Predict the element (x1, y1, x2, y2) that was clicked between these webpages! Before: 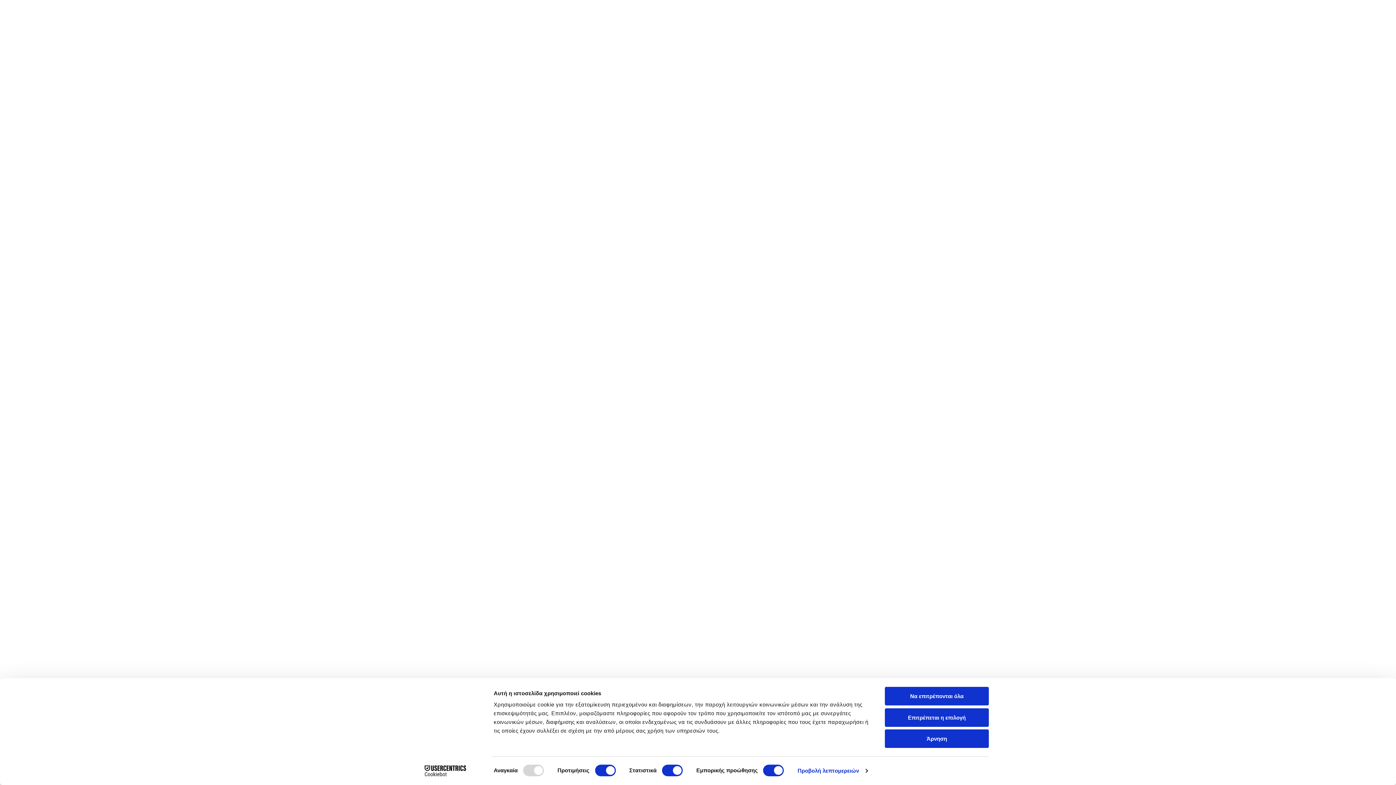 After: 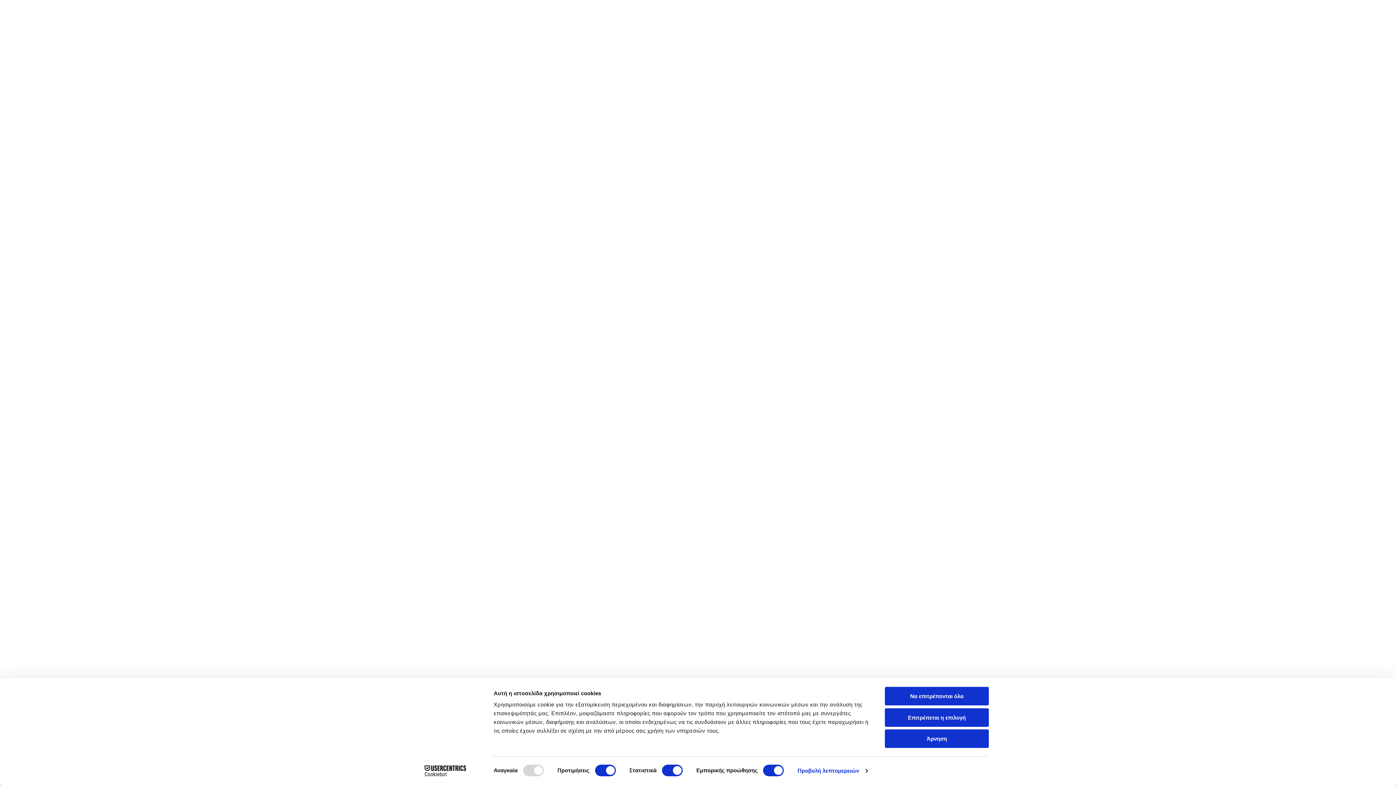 Action: label: Cookiebot - opens in a new window bbox: (413, 765, 477, 776)